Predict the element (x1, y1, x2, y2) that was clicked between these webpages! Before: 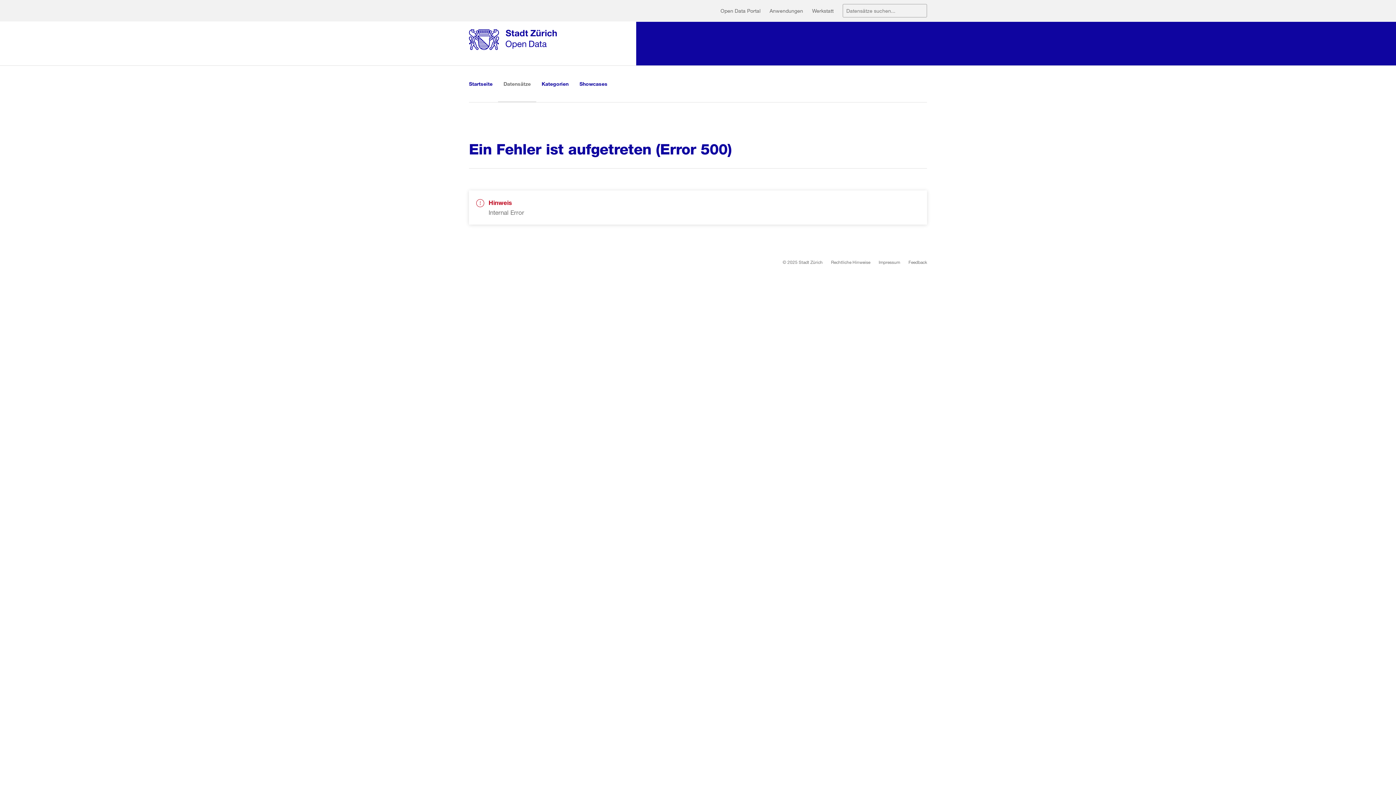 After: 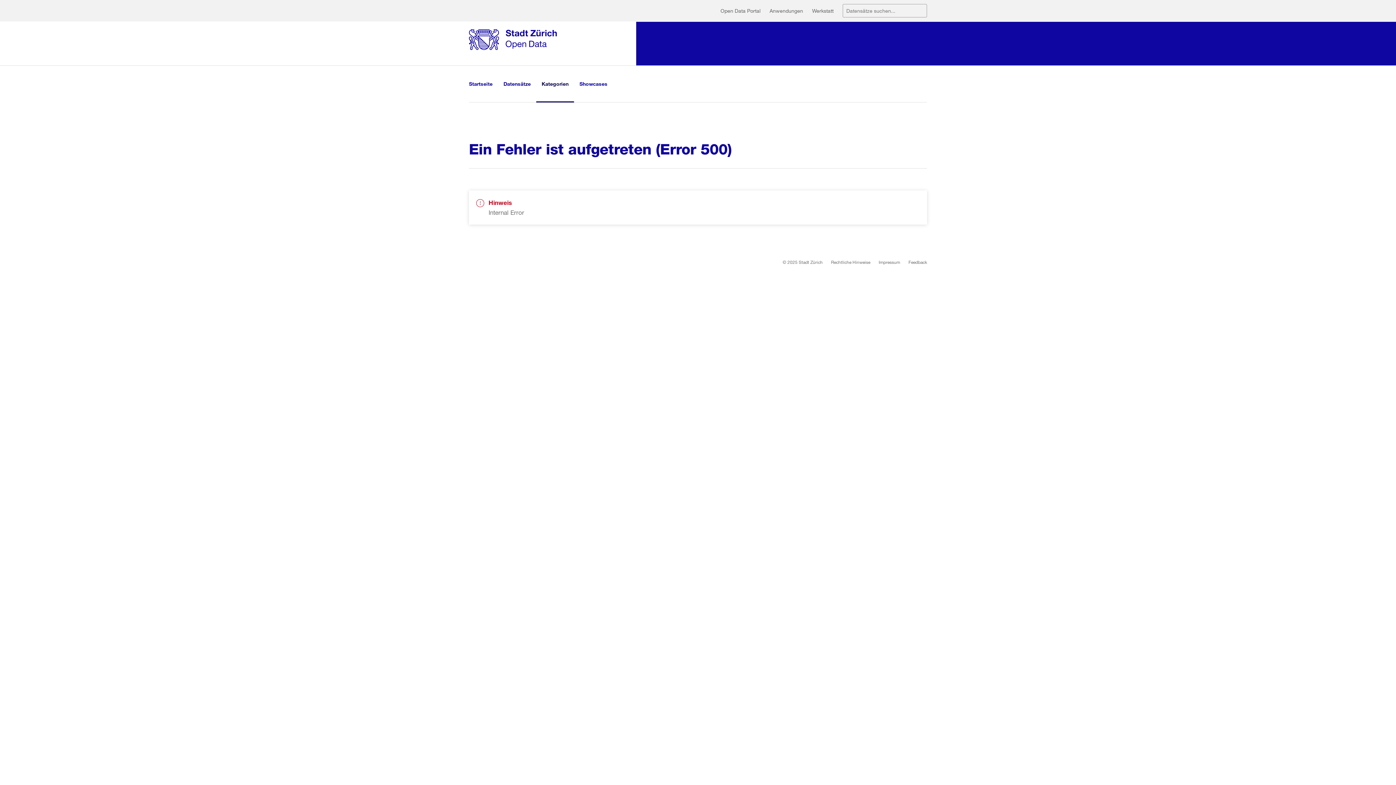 Action: bbox: (536, 65, 574, 102) label: Kategorien